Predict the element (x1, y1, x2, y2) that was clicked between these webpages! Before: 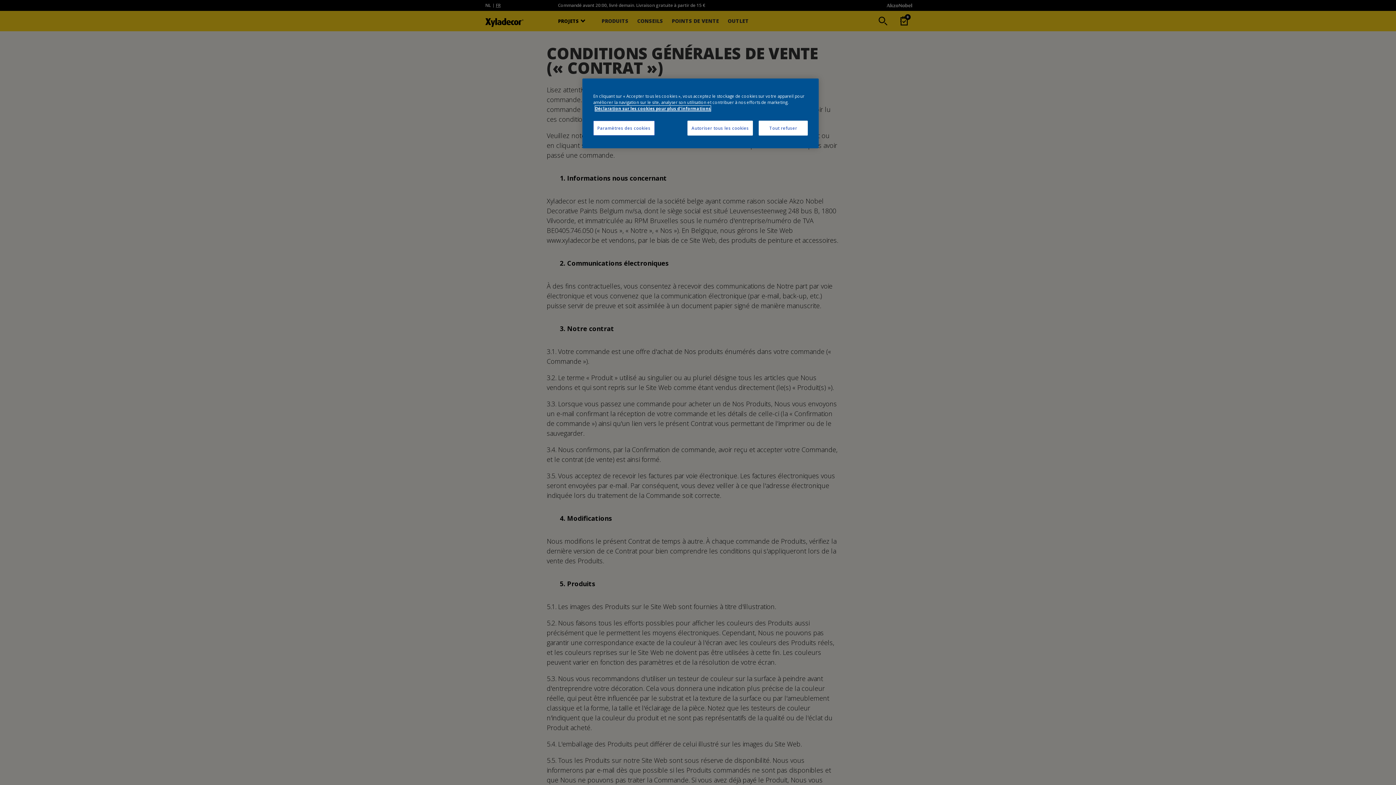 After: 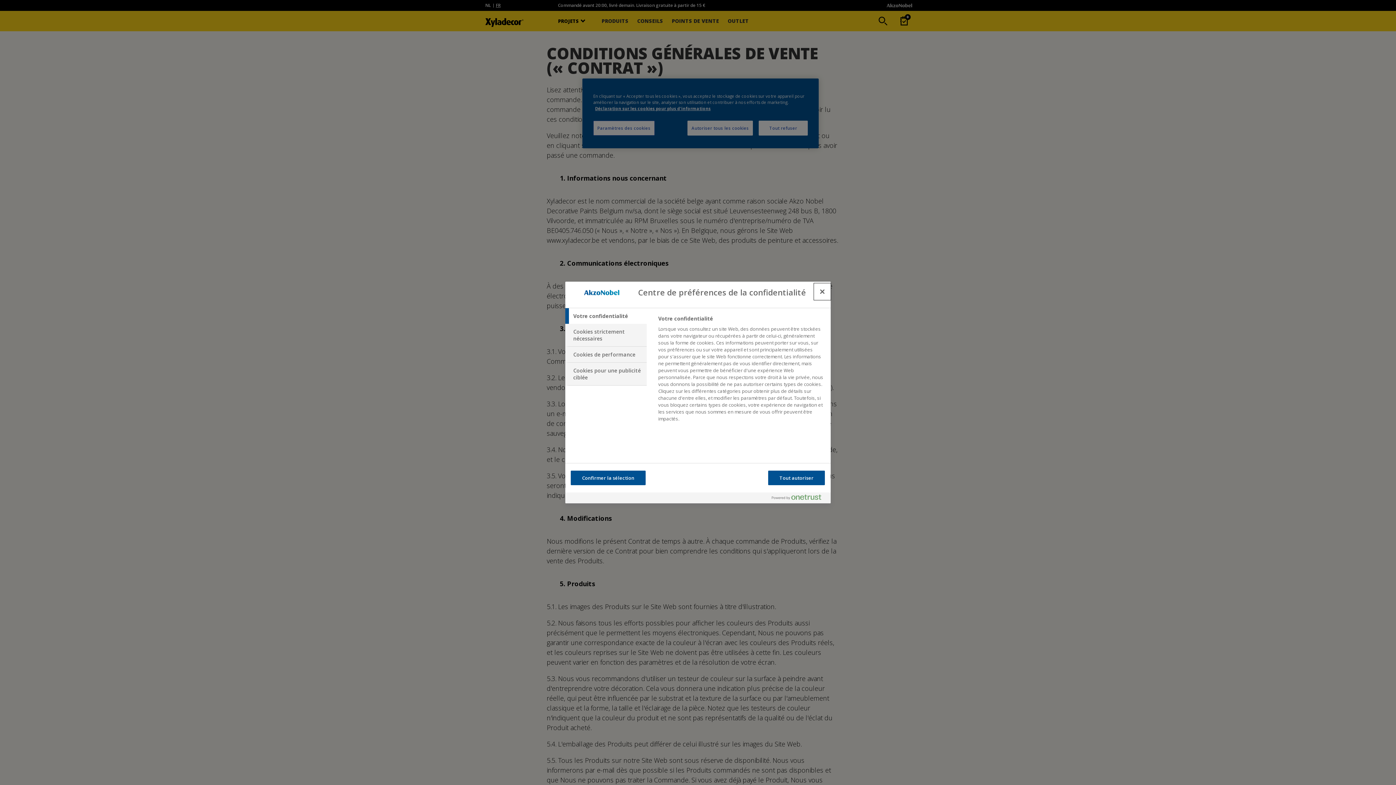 Action: label: Paramètres des cookies bbox: (593, 120, 654, 135)